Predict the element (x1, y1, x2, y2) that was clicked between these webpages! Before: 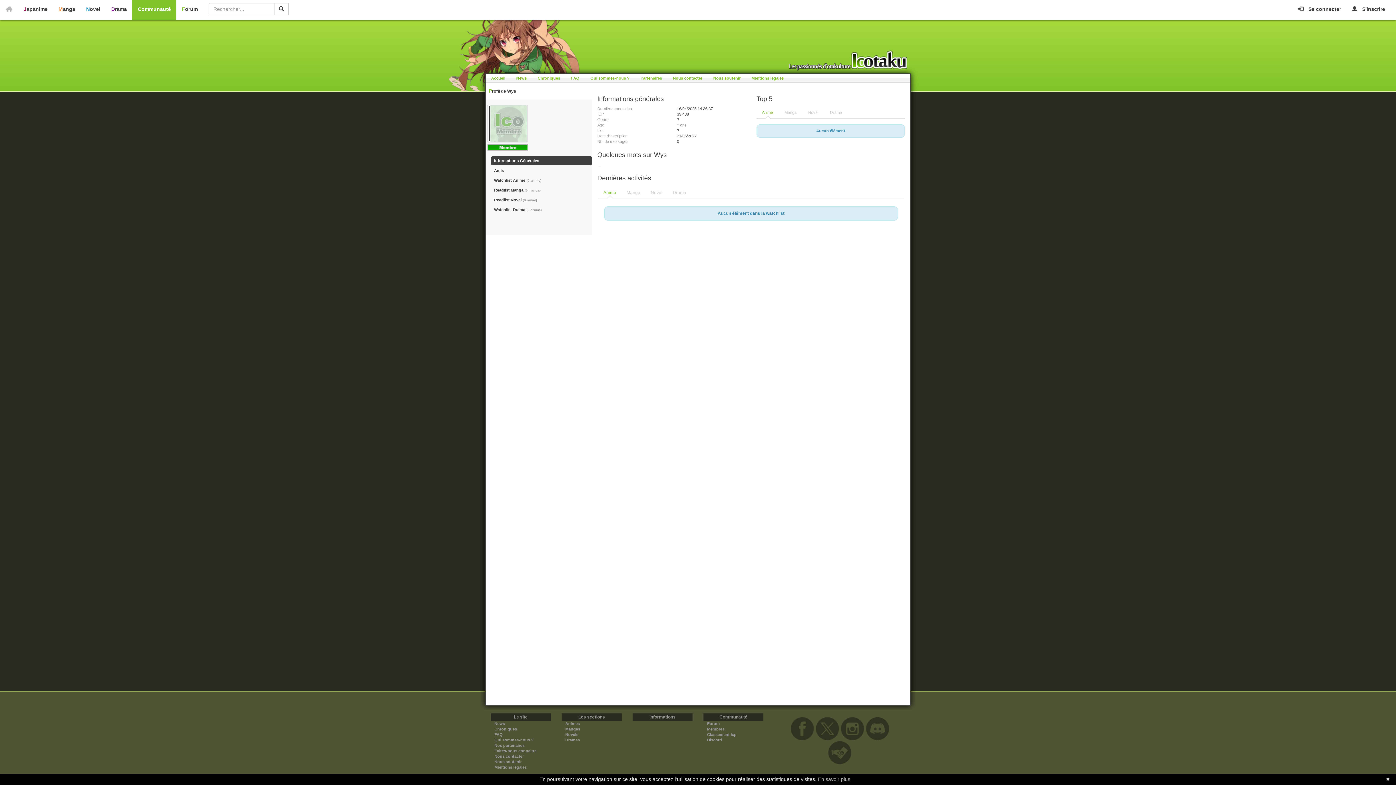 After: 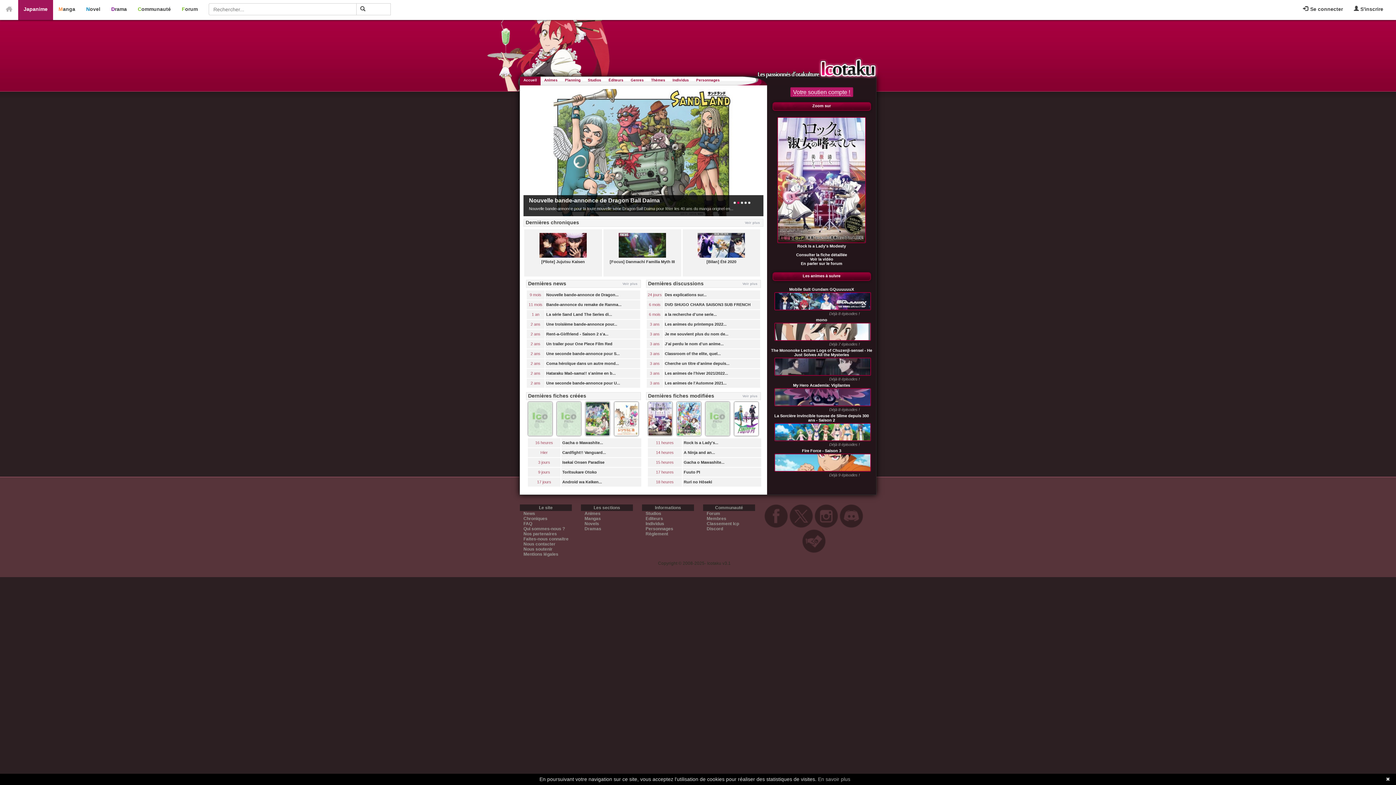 Action: bbox: (18, 0, 53, 20) label: Japanime